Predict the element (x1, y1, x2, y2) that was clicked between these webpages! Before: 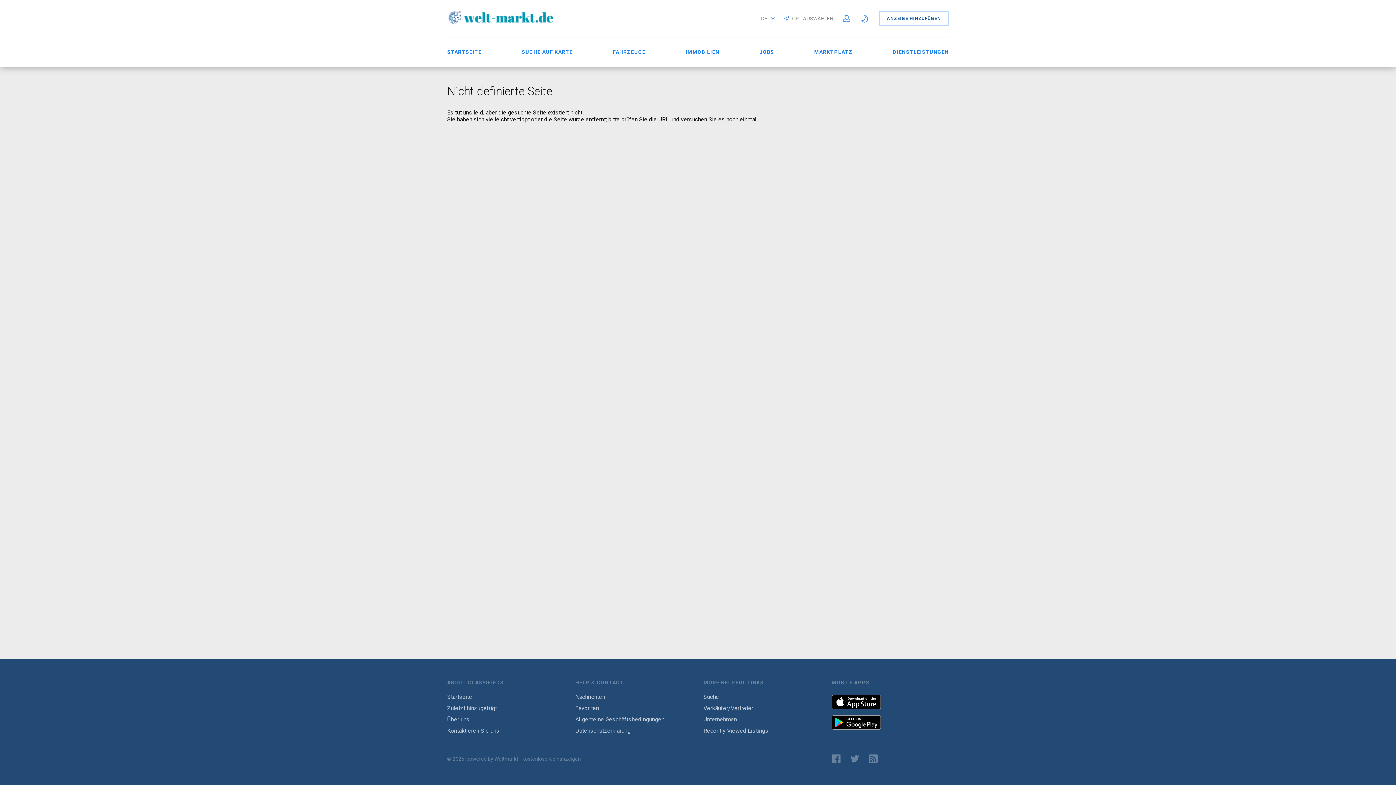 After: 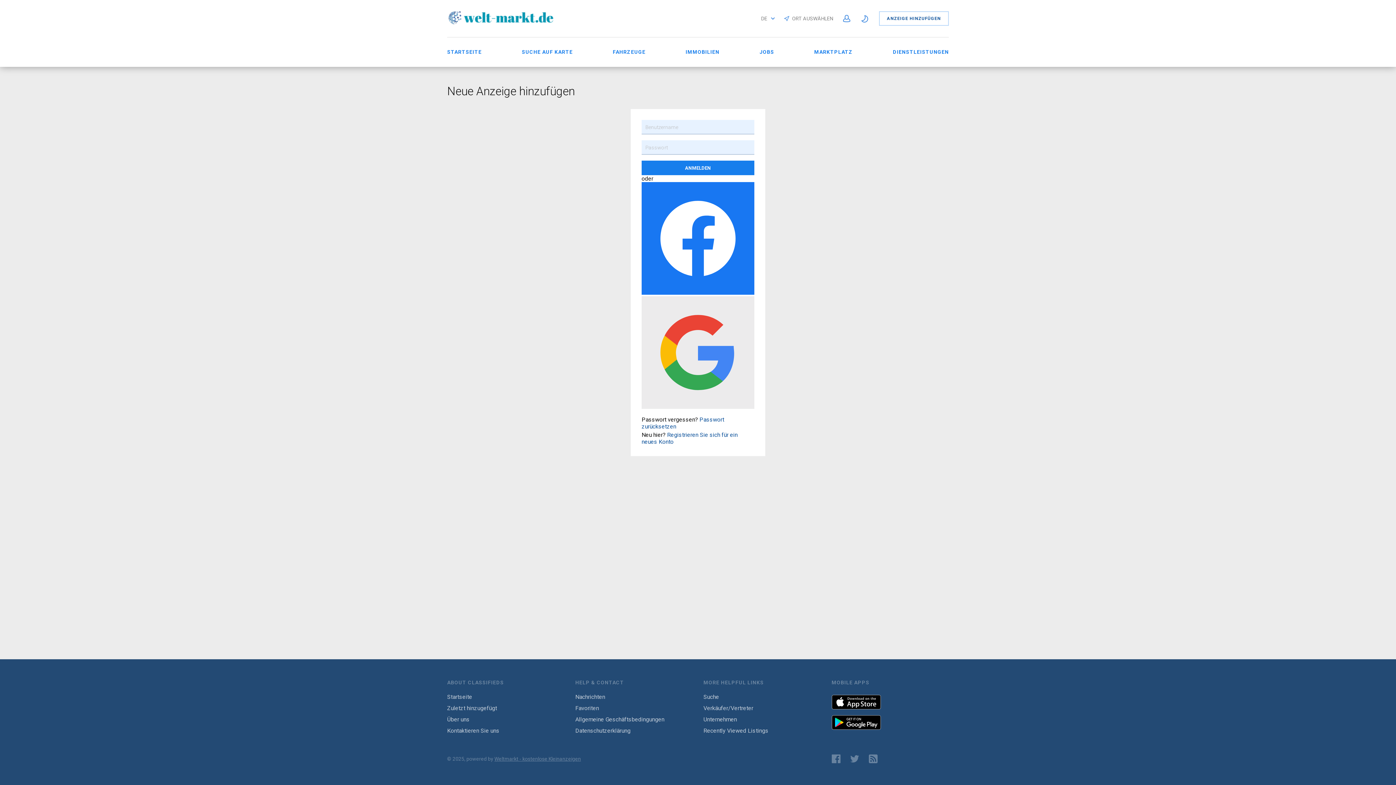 Action: label: ANZEIGE HINZUFÜGEN bbox: (879, 11, 949, 25)